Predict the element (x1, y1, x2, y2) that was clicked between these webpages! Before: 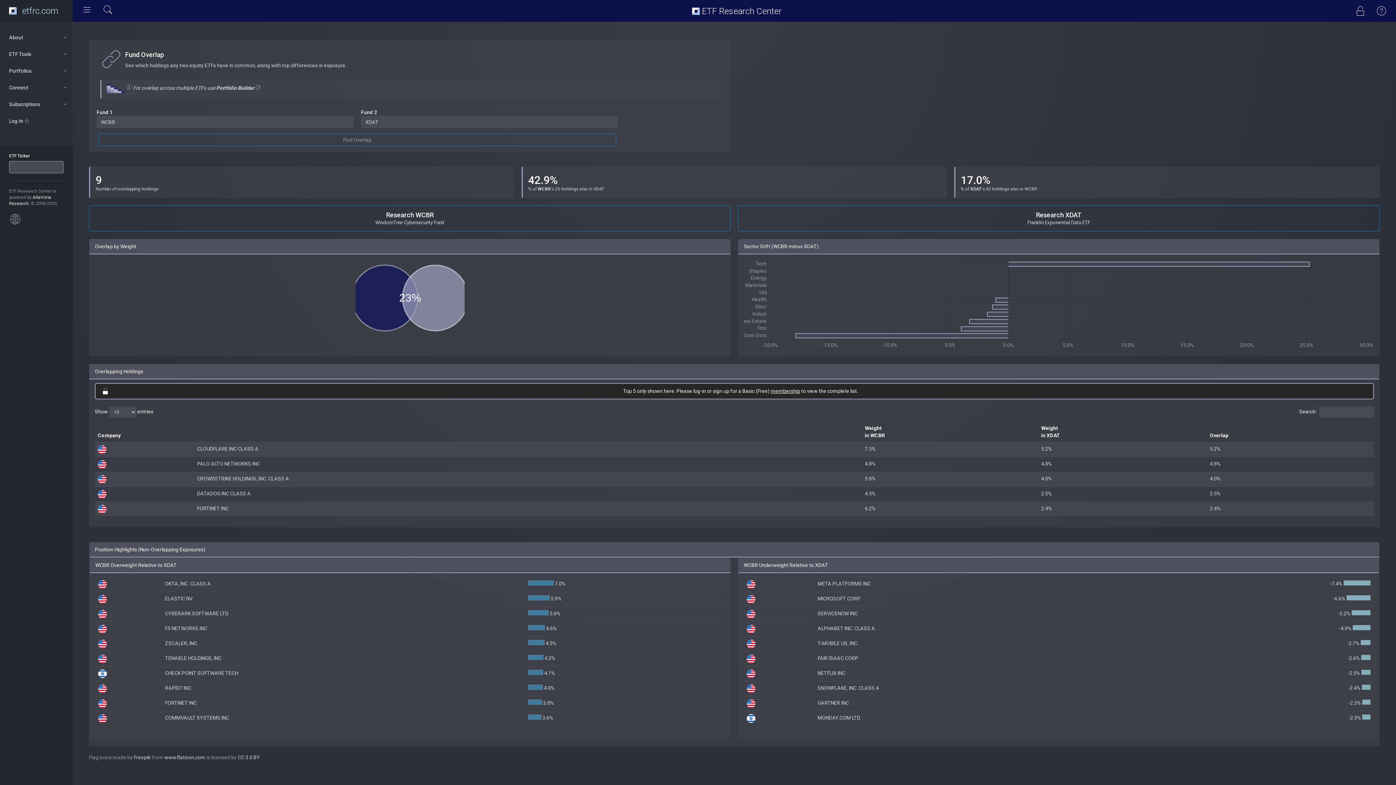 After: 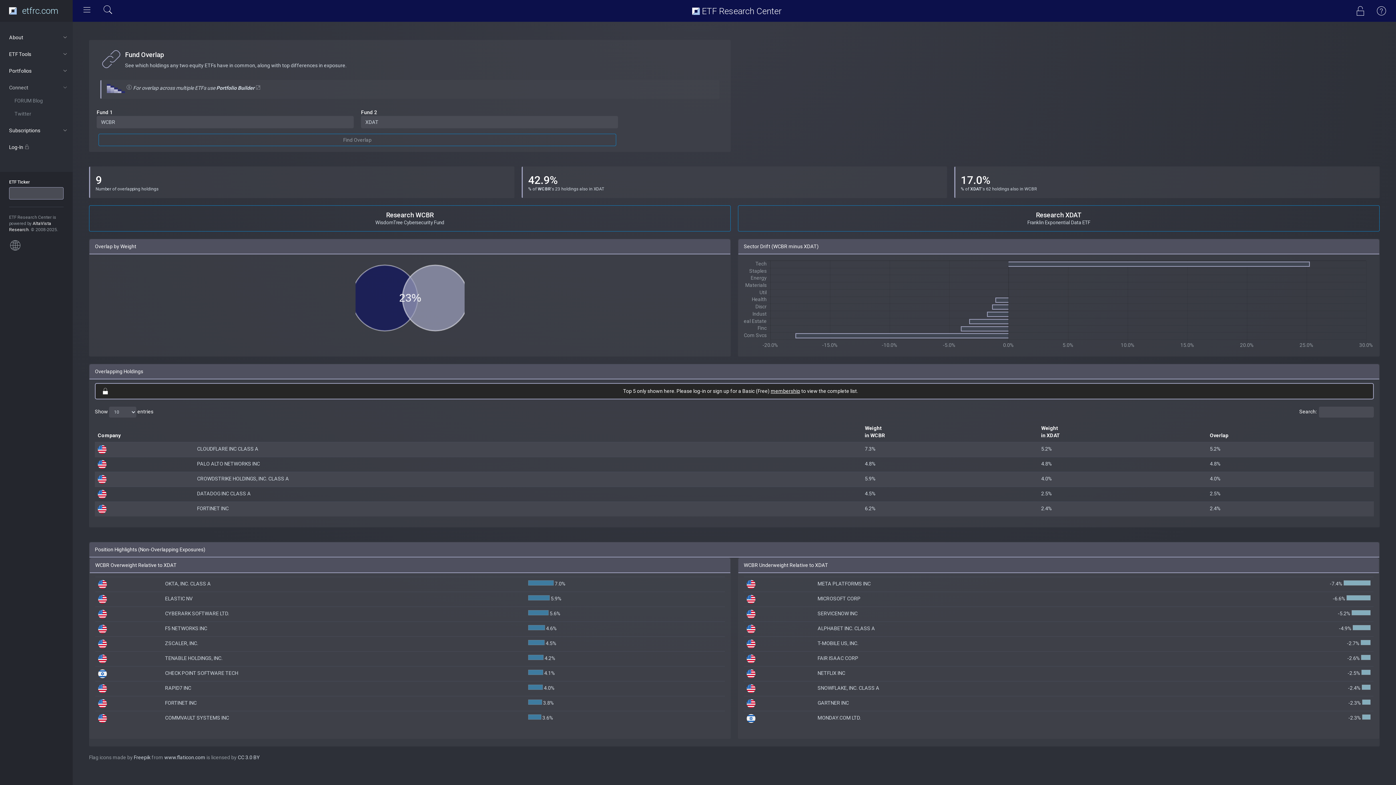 Action: bbox: (0, 81, 72, 94) label: Connect